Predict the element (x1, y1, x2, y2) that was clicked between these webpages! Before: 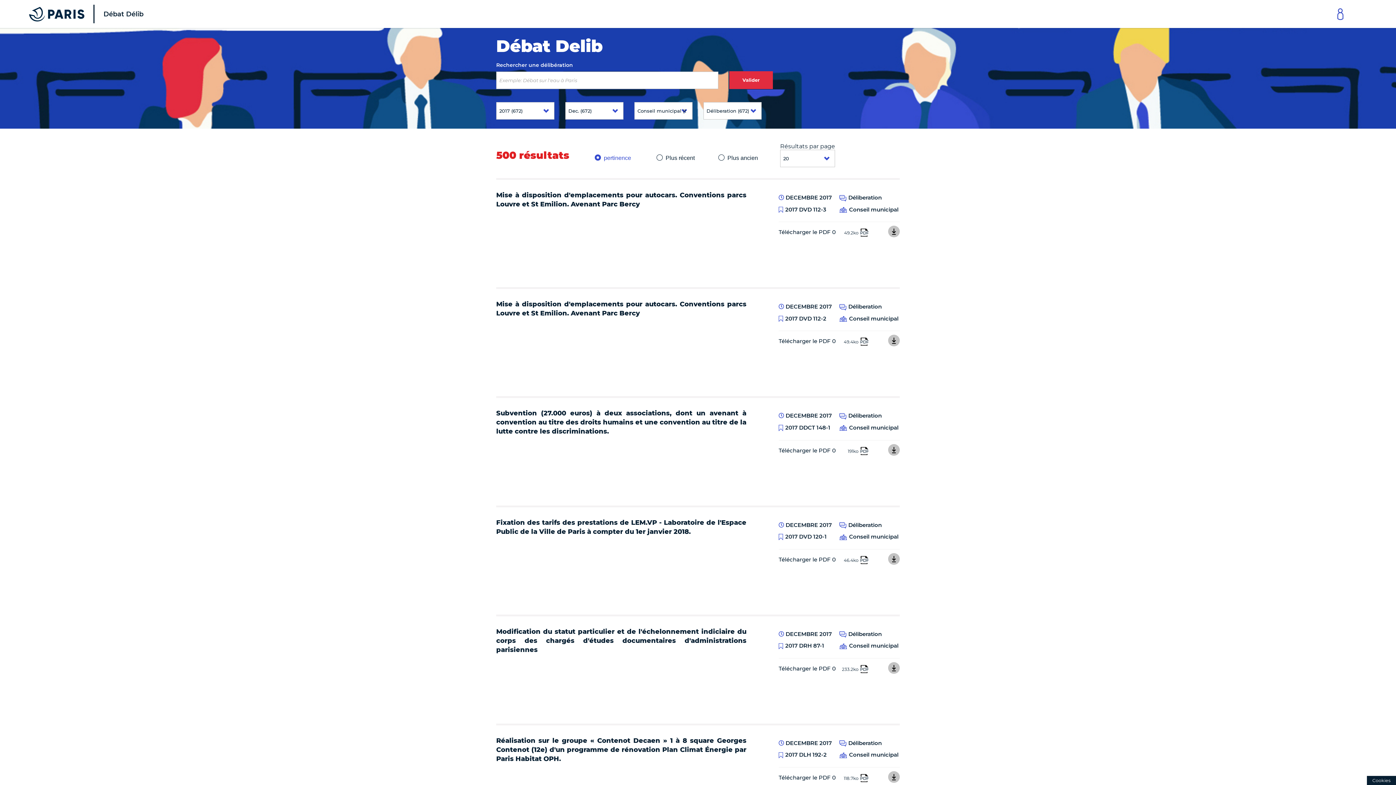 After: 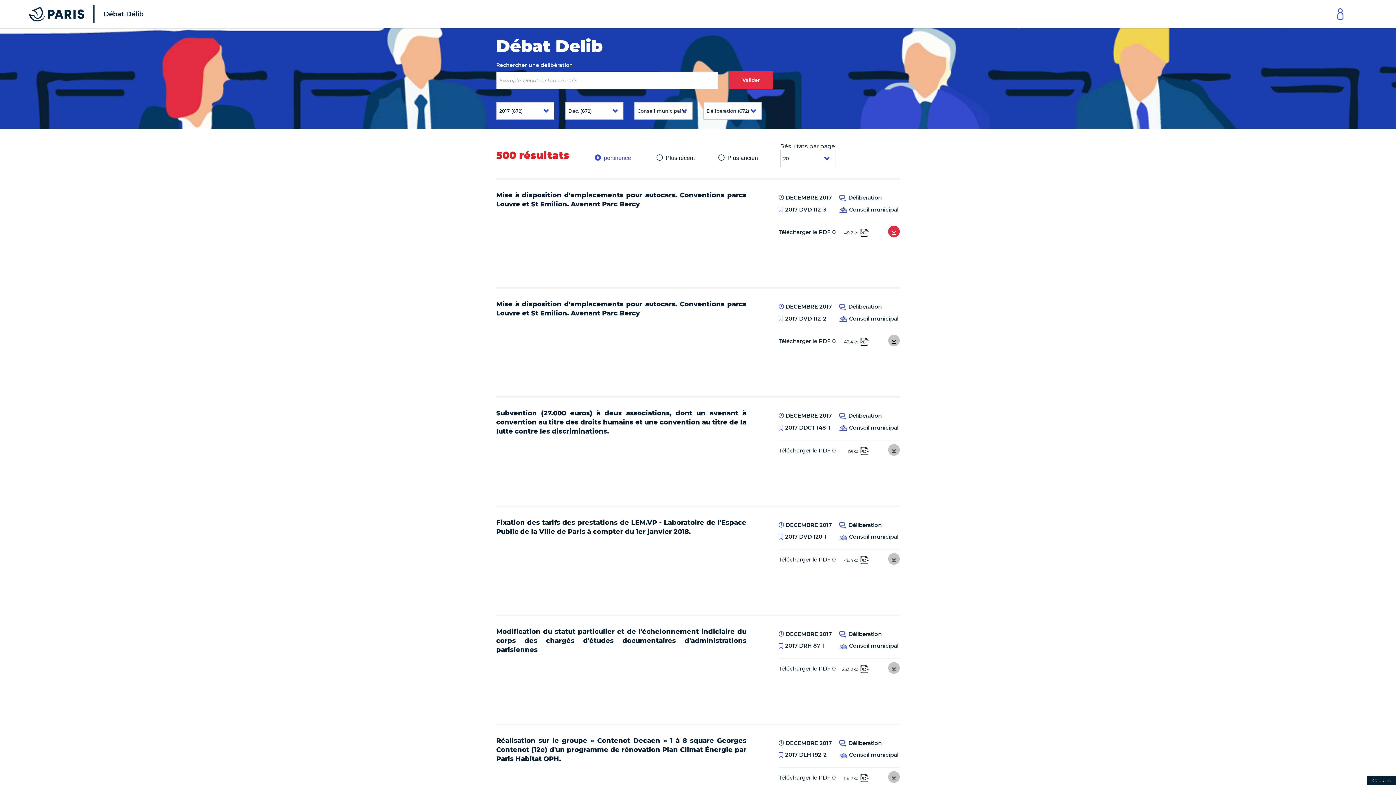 Action: label: Télécharger le PDF 0
49.2ko PDF bbox: (778, 228, 900, 243)